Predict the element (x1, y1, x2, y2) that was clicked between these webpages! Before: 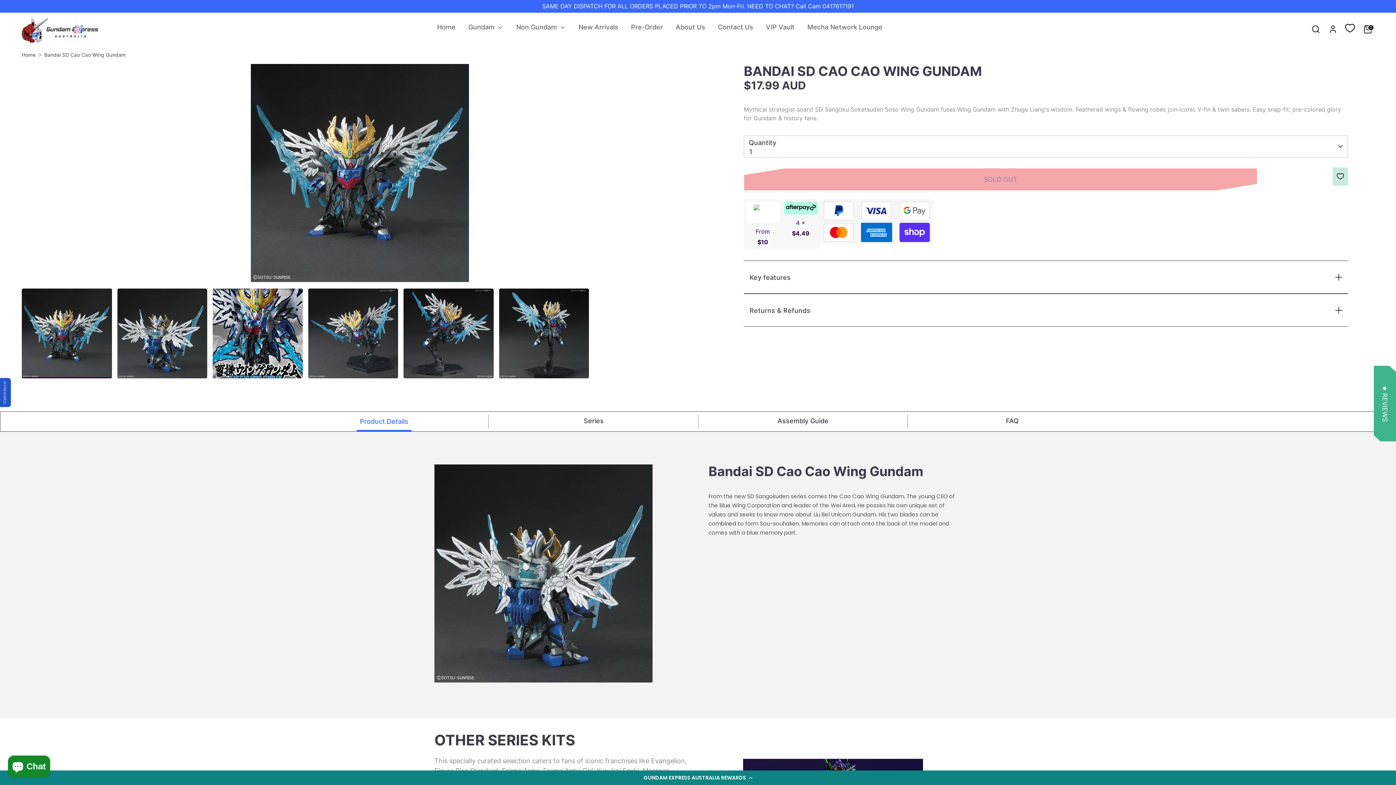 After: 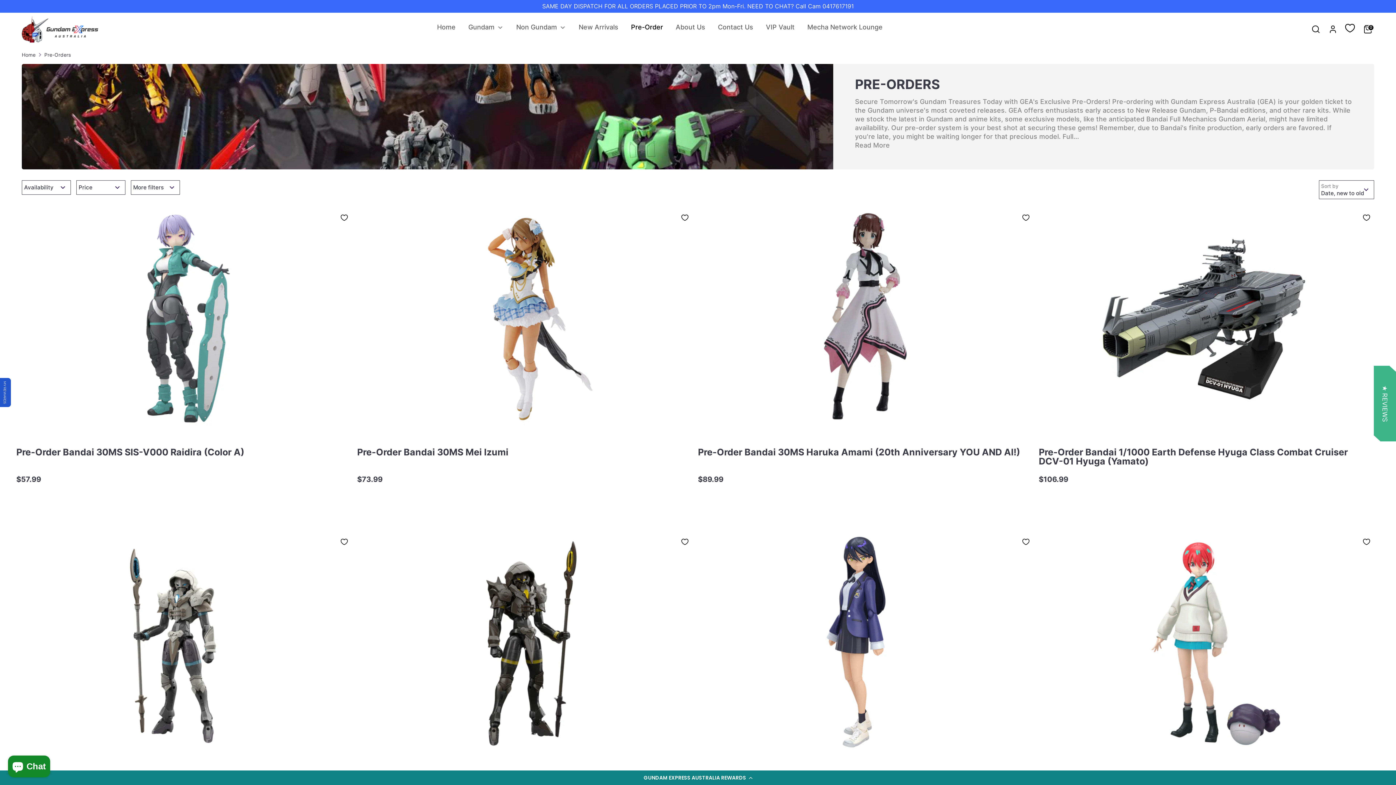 Action: bbox: (625, 22, 668, 36) label: Pre-Order